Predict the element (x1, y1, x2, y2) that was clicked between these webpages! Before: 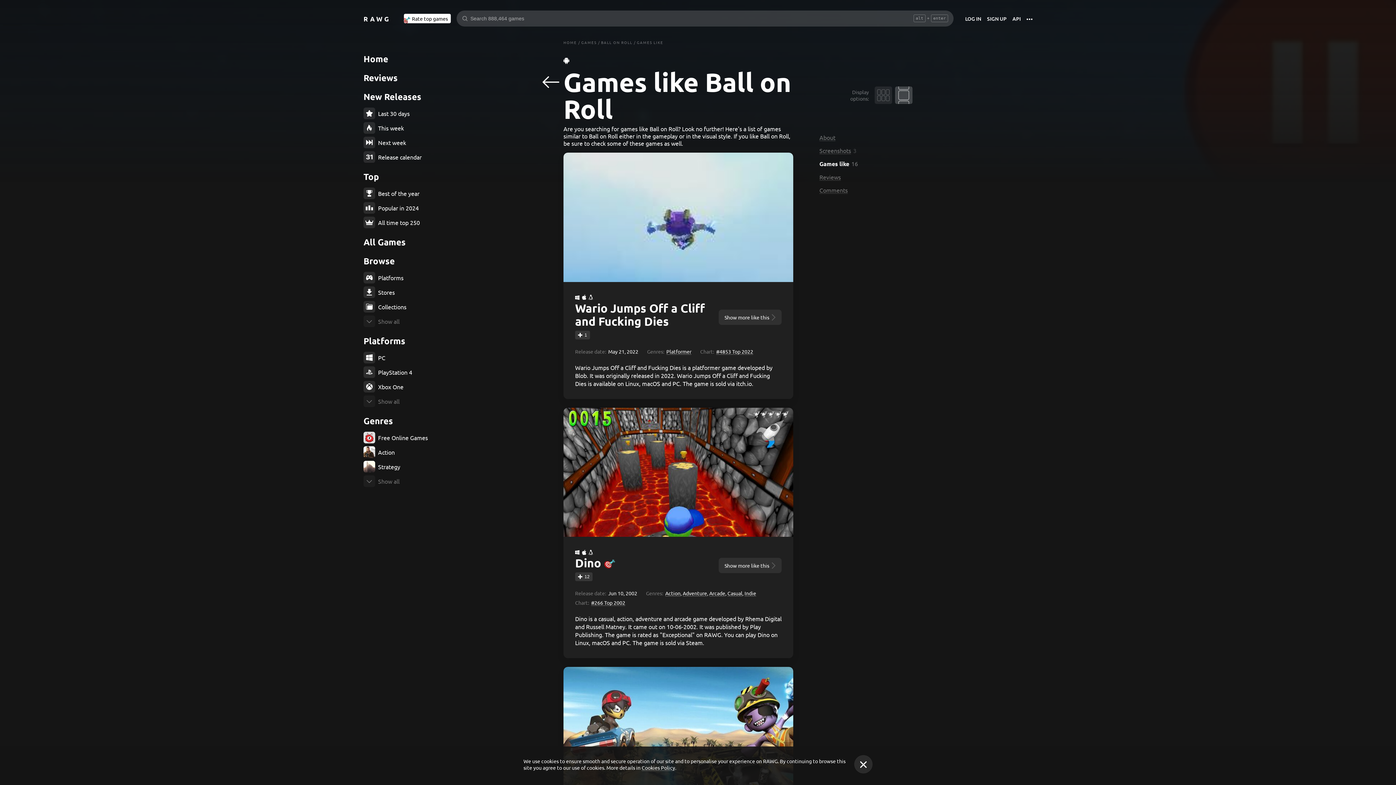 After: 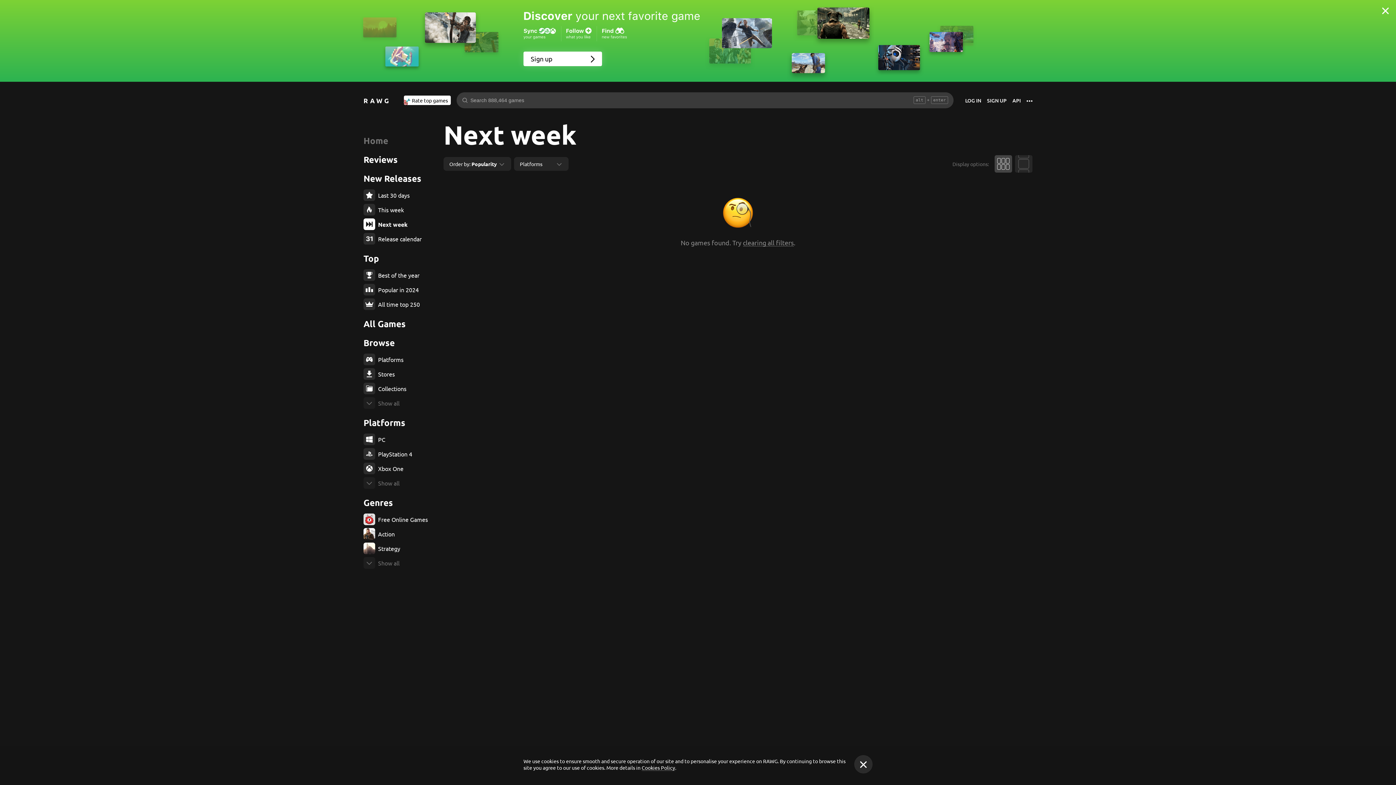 Action: label: Next week bbox: (363, 136, 436, 148)